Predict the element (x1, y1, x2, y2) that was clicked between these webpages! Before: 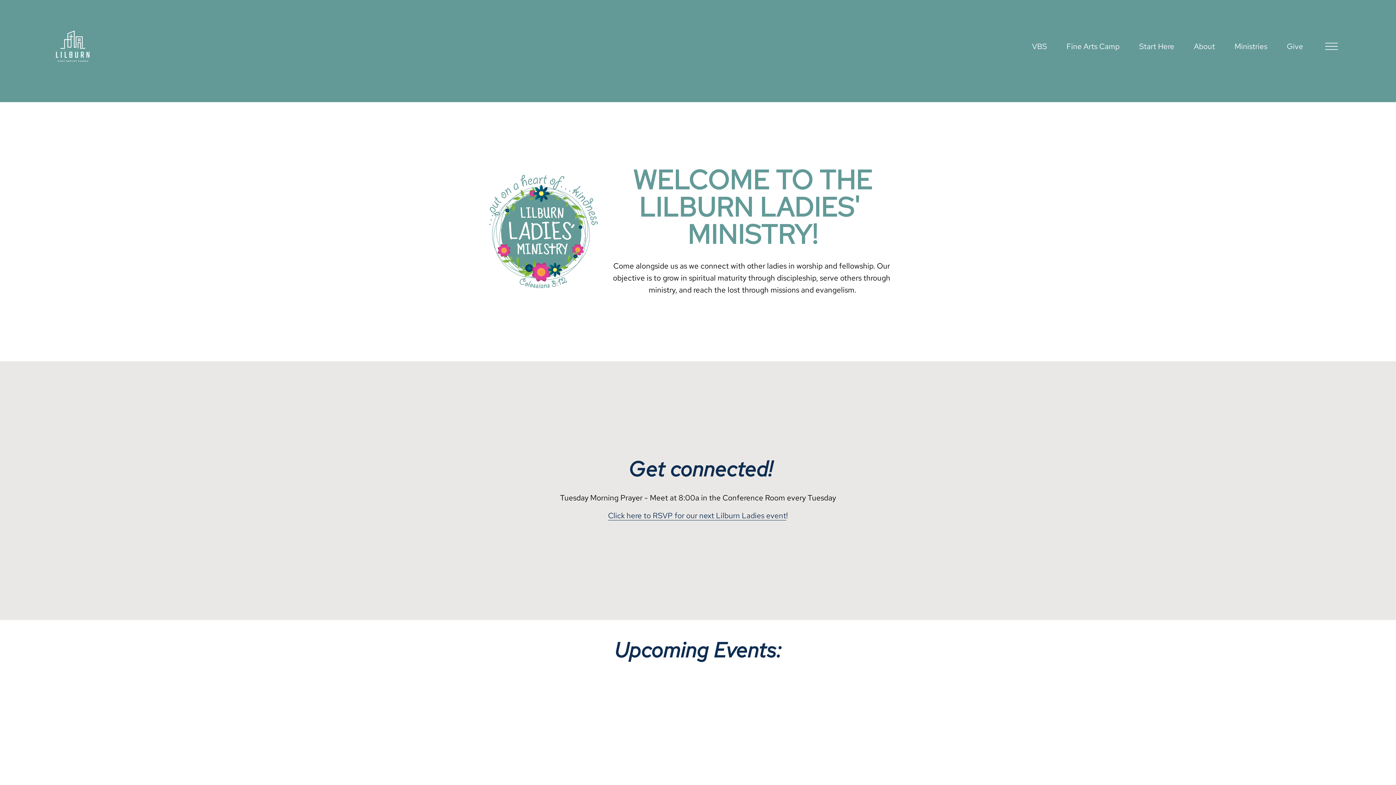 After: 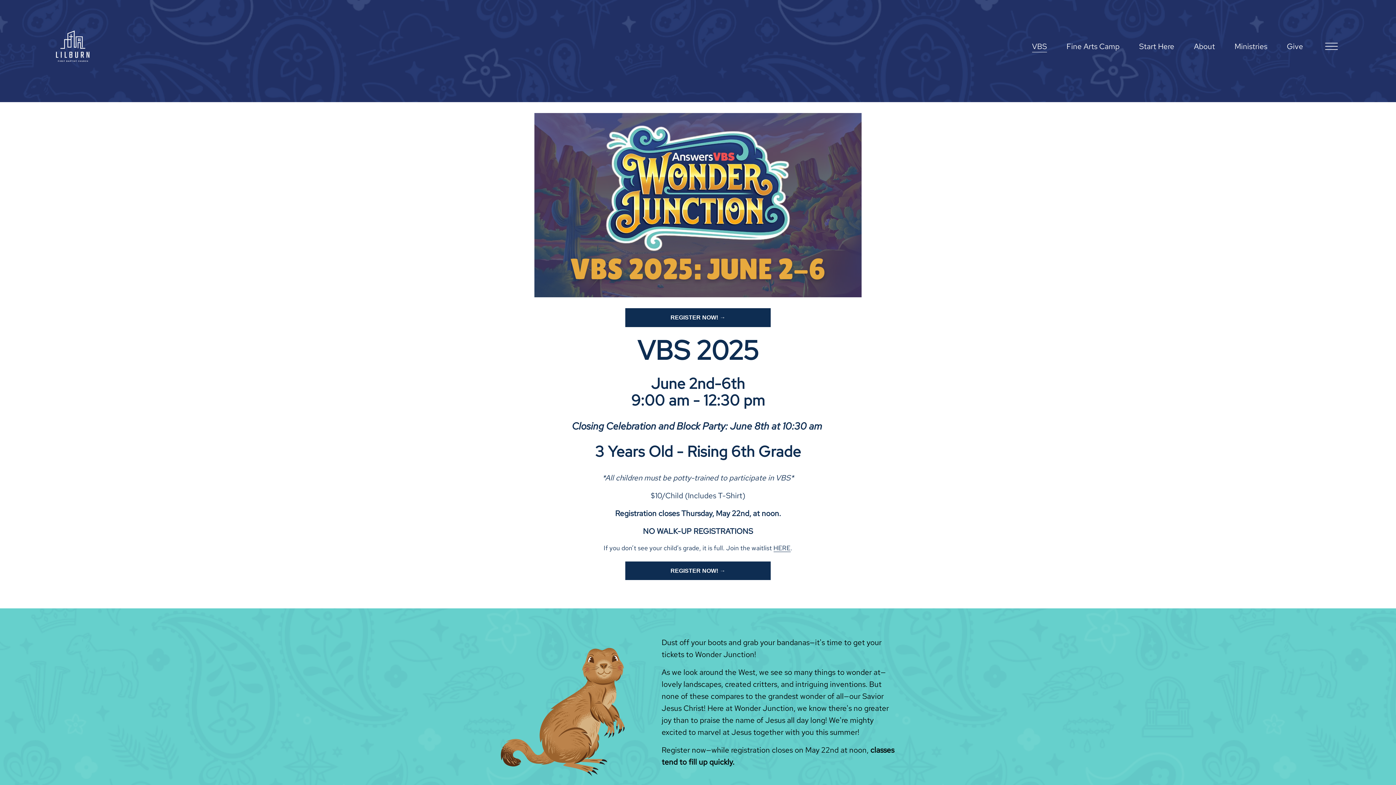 Action: label: VBS bbox: (1032, 39, 1047, 53)